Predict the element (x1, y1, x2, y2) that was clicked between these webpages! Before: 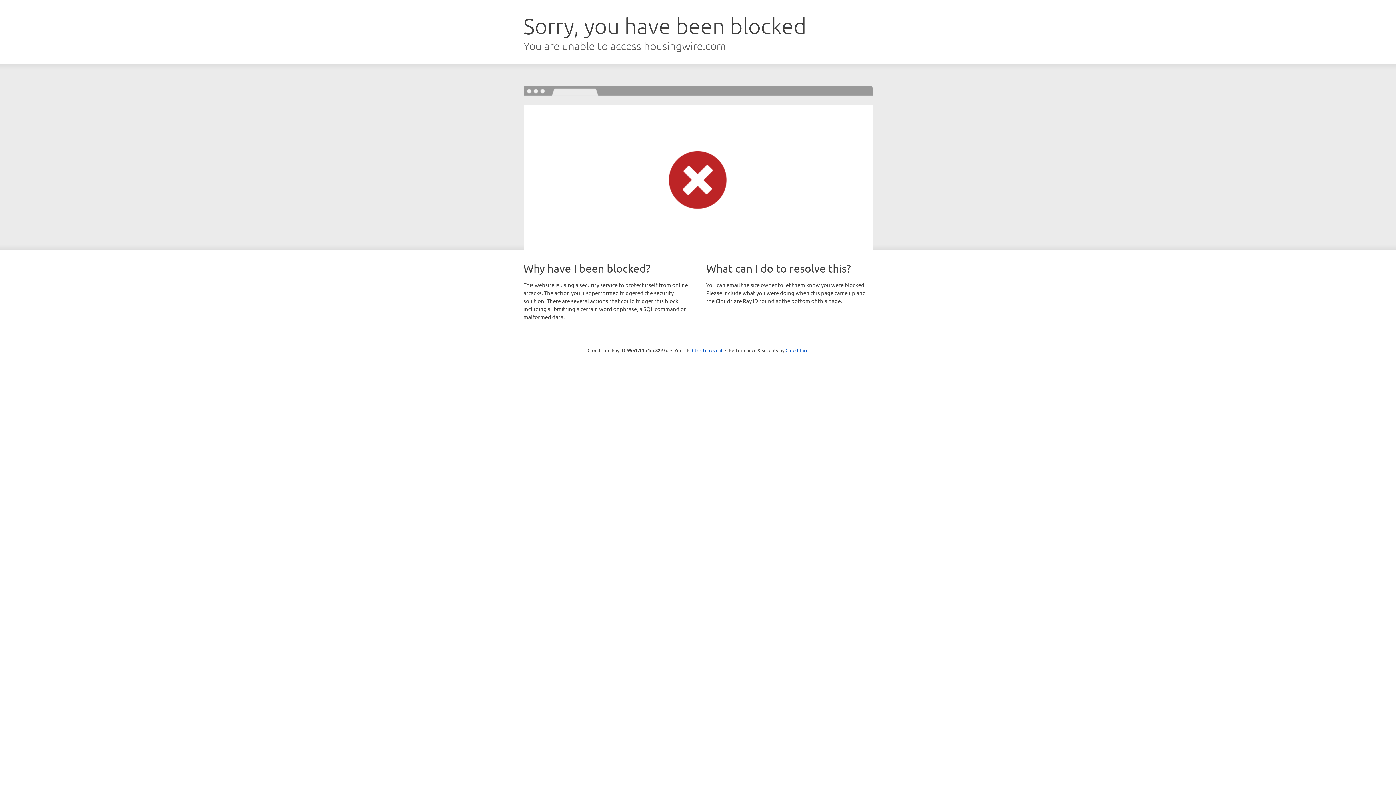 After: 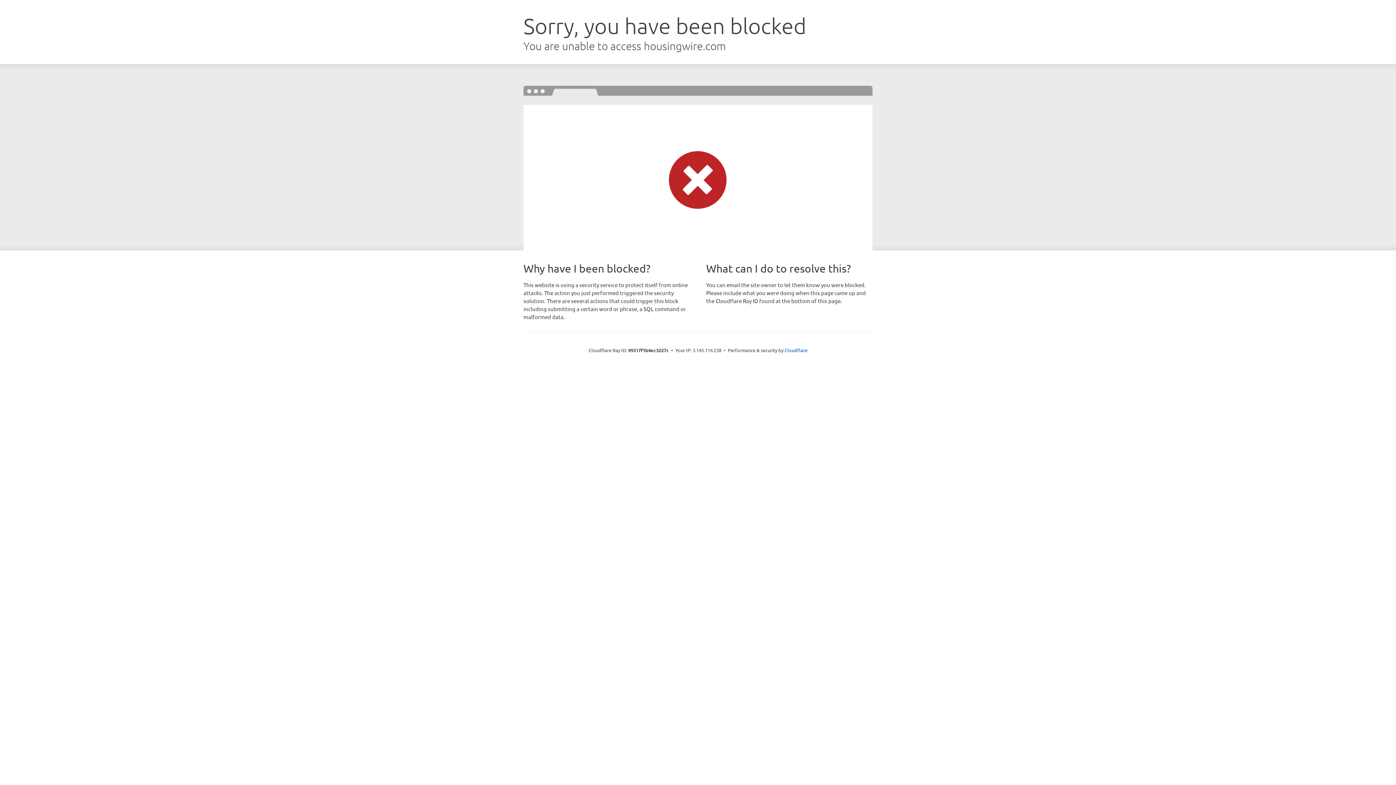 Action: bbox: (692, 346, 722, 353) label: Click to reveal